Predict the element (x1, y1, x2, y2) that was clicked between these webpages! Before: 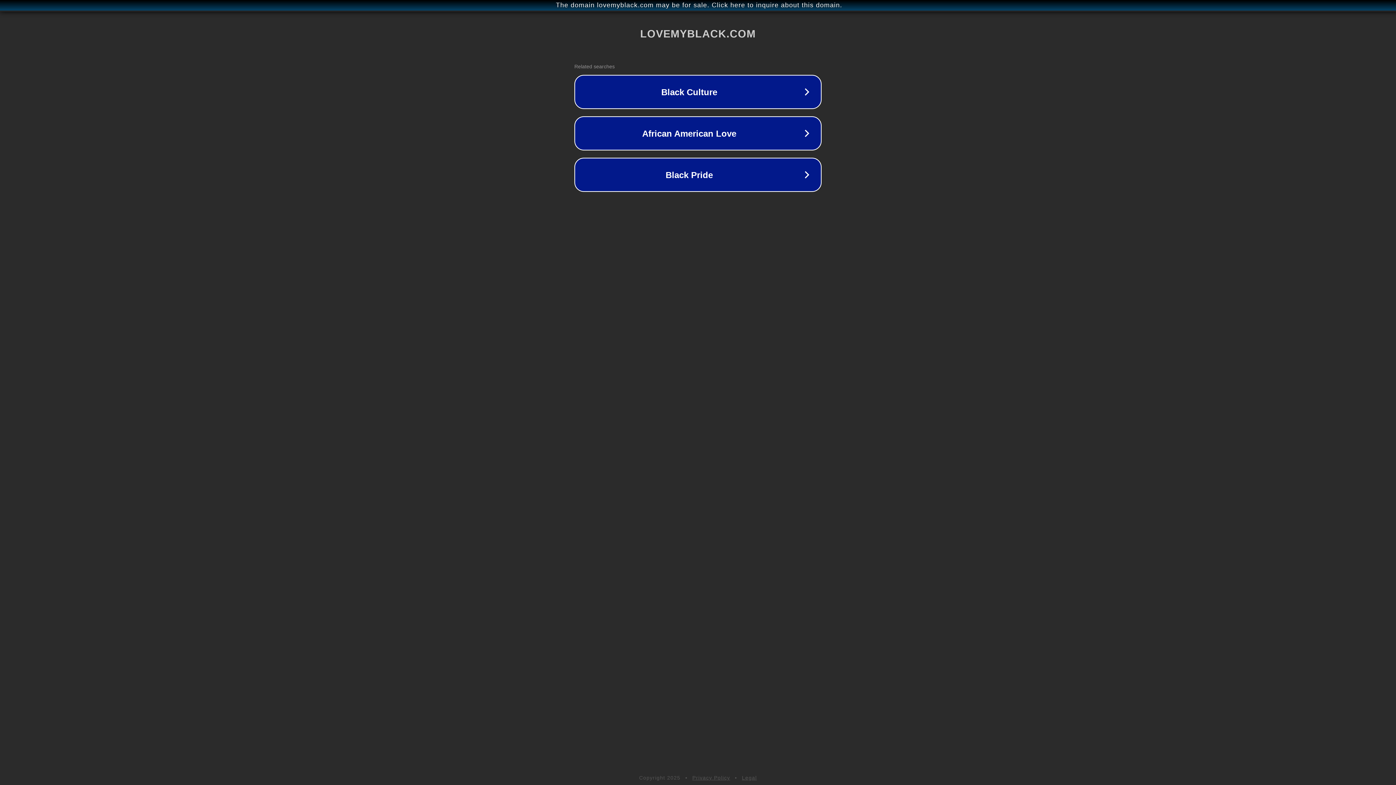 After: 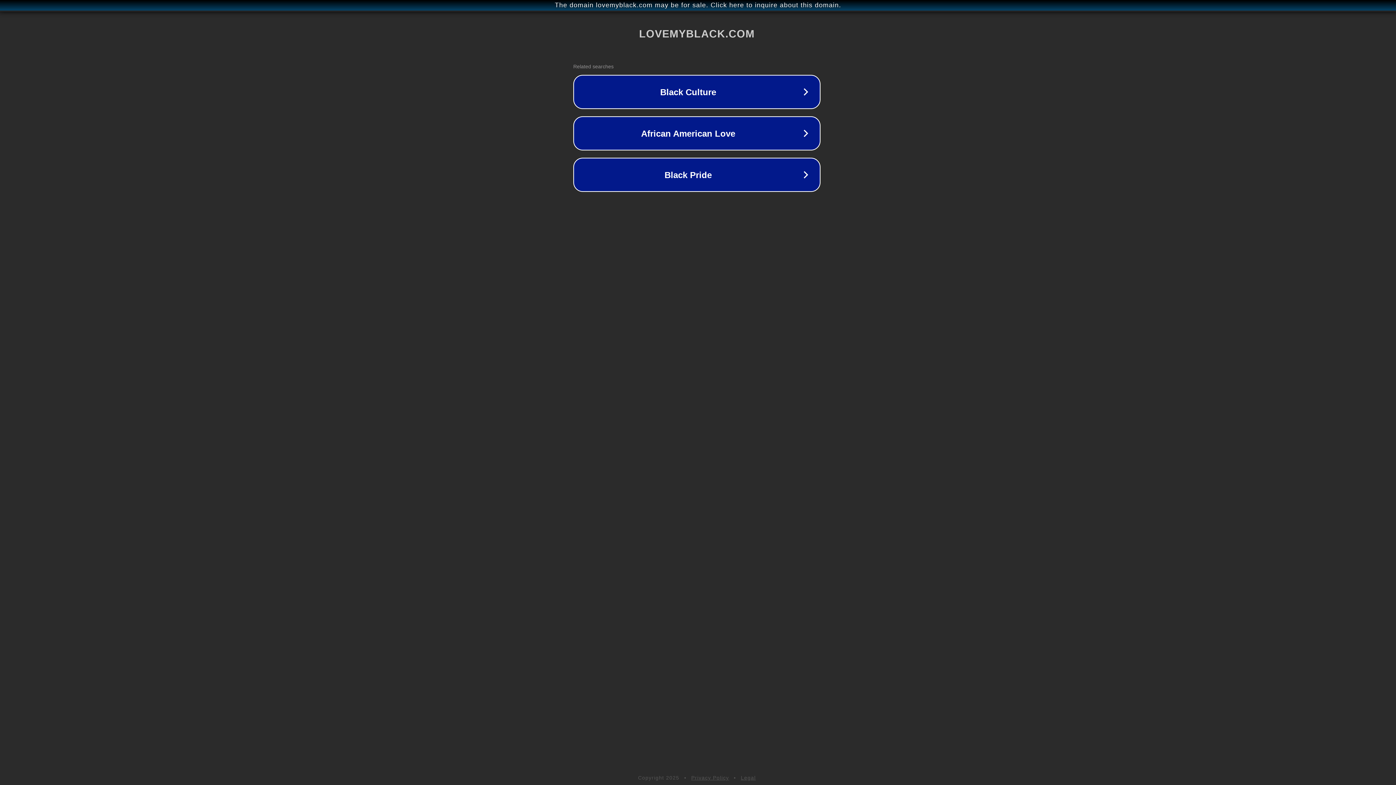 Action: bbox: (1, 1, 1397, 9) label: The domain lovemyblack.com may be for sale. Click here to inquire about this domain.